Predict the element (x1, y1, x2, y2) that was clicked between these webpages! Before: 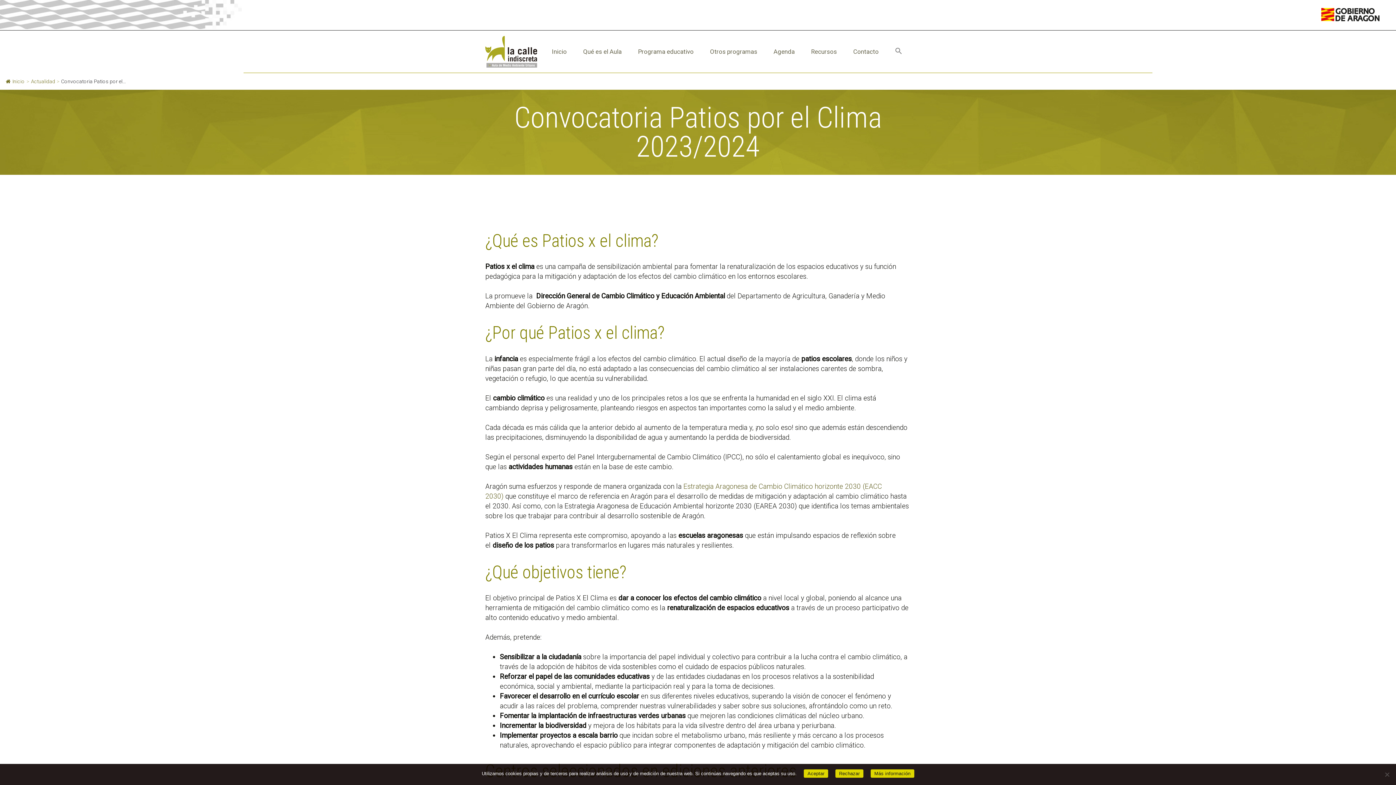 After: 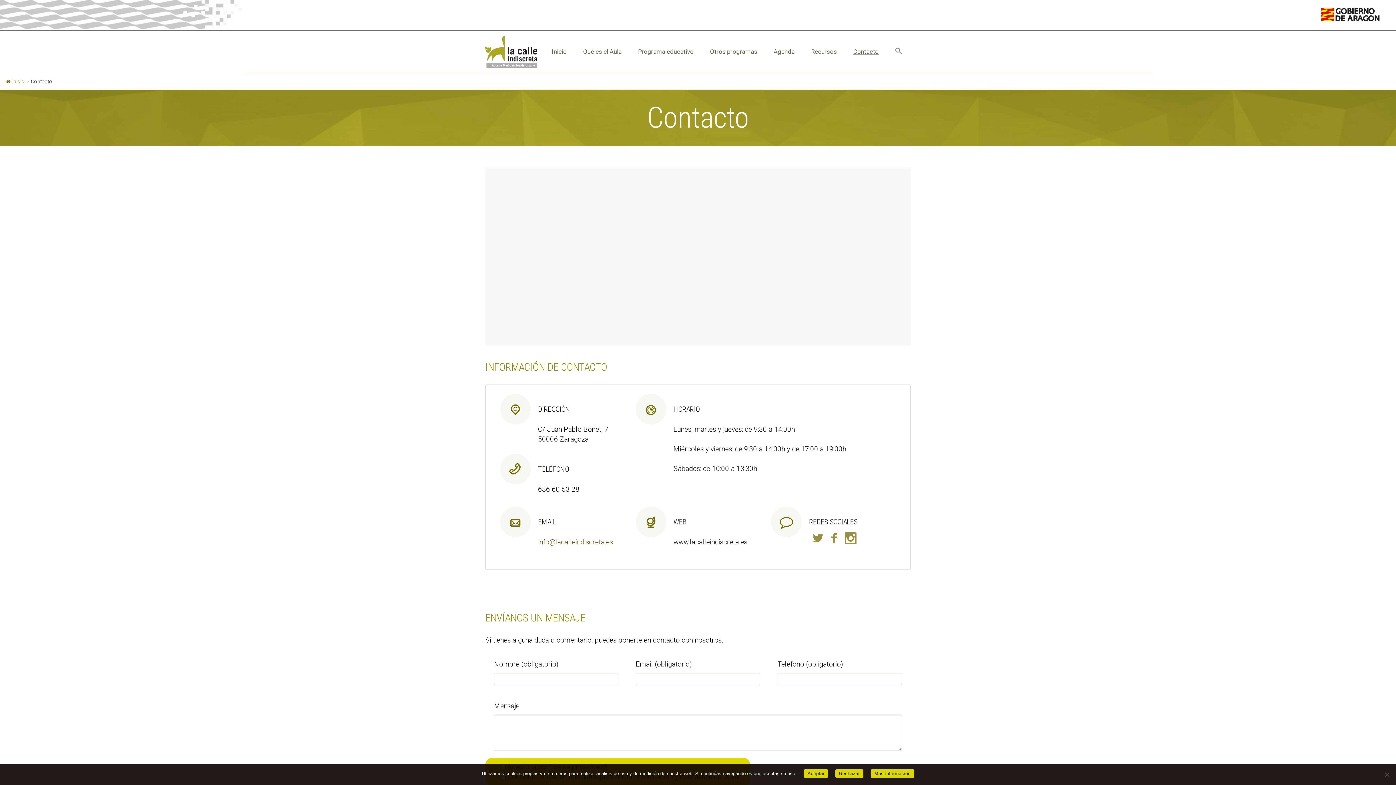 Action: bbox: (846, 35, 886, 68) label: Contacto